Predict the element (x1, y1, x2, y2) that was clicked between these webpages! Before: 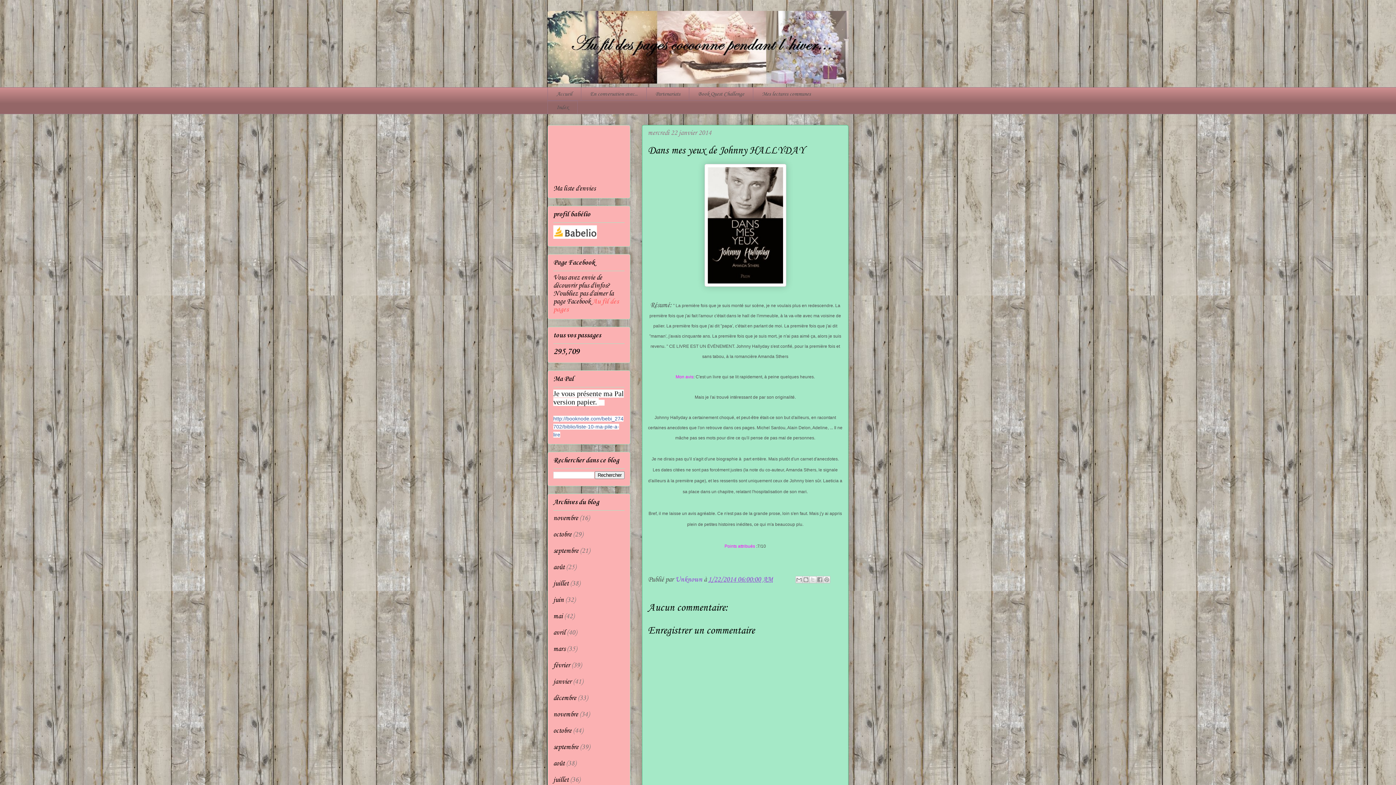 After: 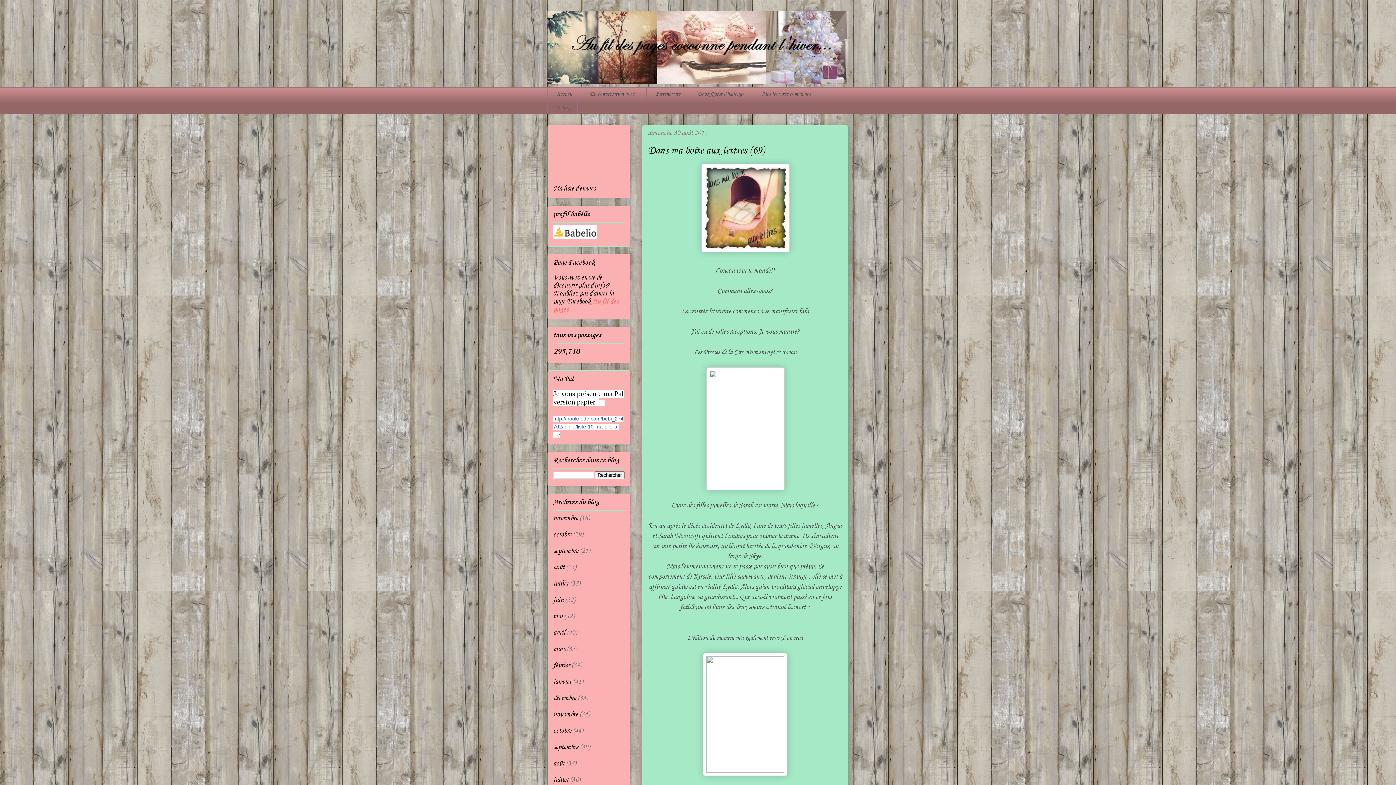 Action: bbox: (553, 760, 564, 768) label: août